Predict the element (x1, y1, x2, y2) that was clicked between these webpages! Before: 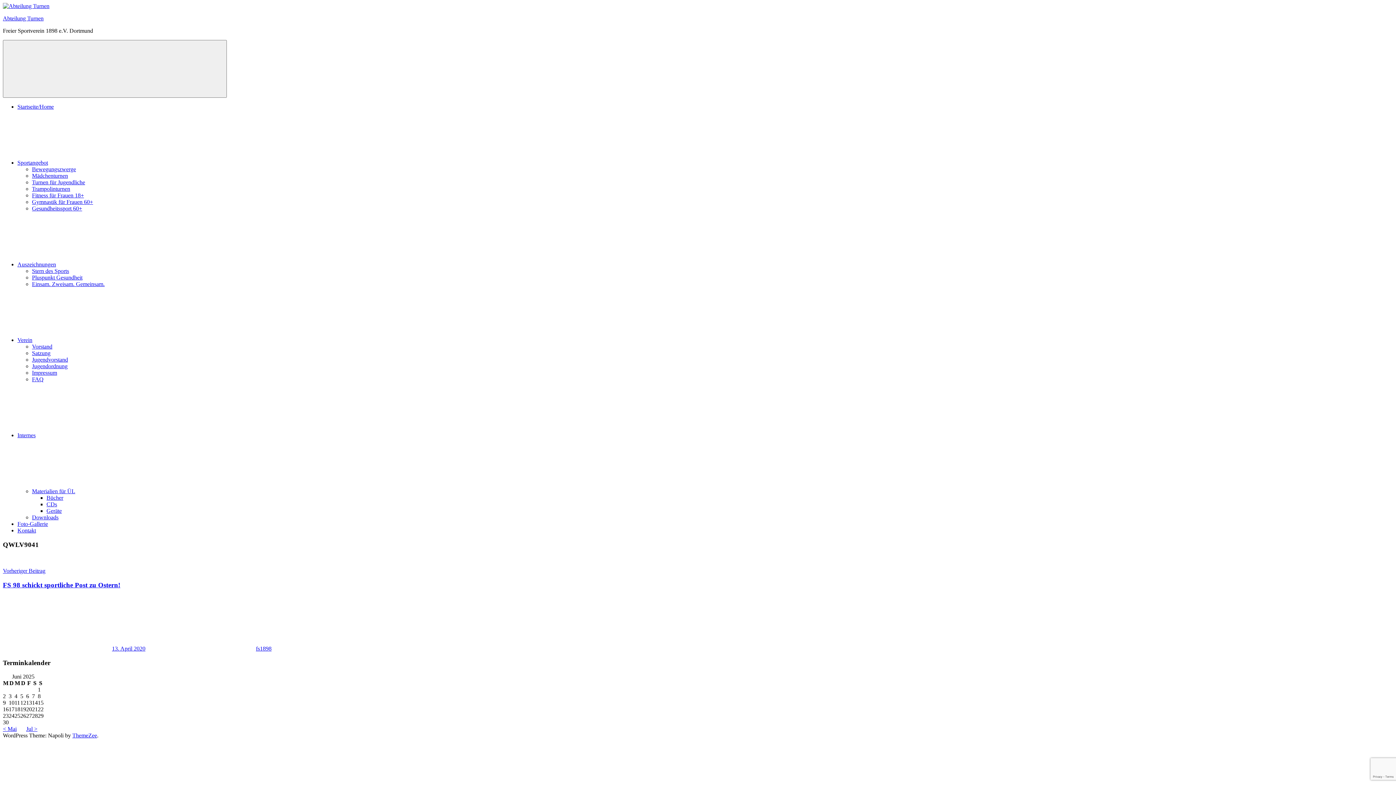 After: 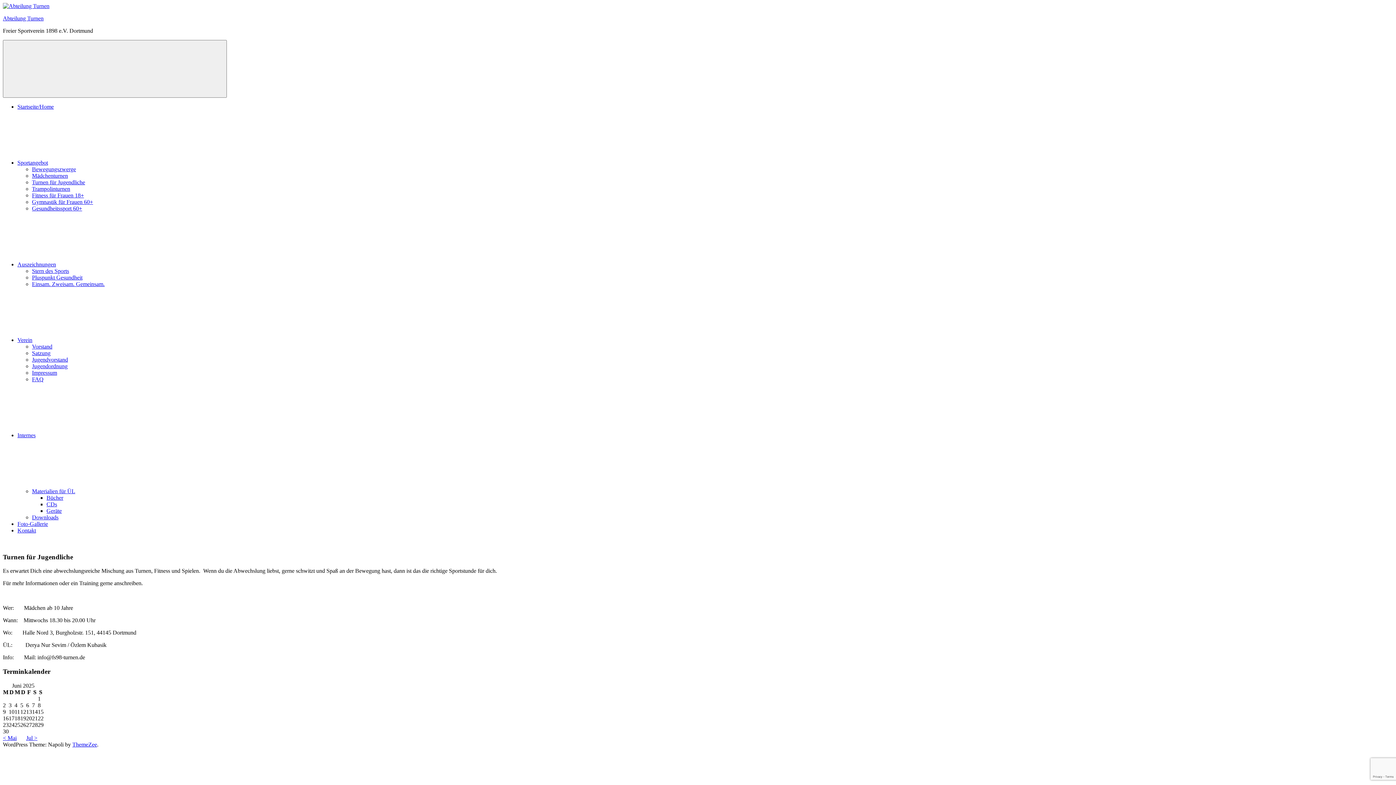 Action: label: Turnen für Jugendliche bbox: (32, 179, 85, 185)